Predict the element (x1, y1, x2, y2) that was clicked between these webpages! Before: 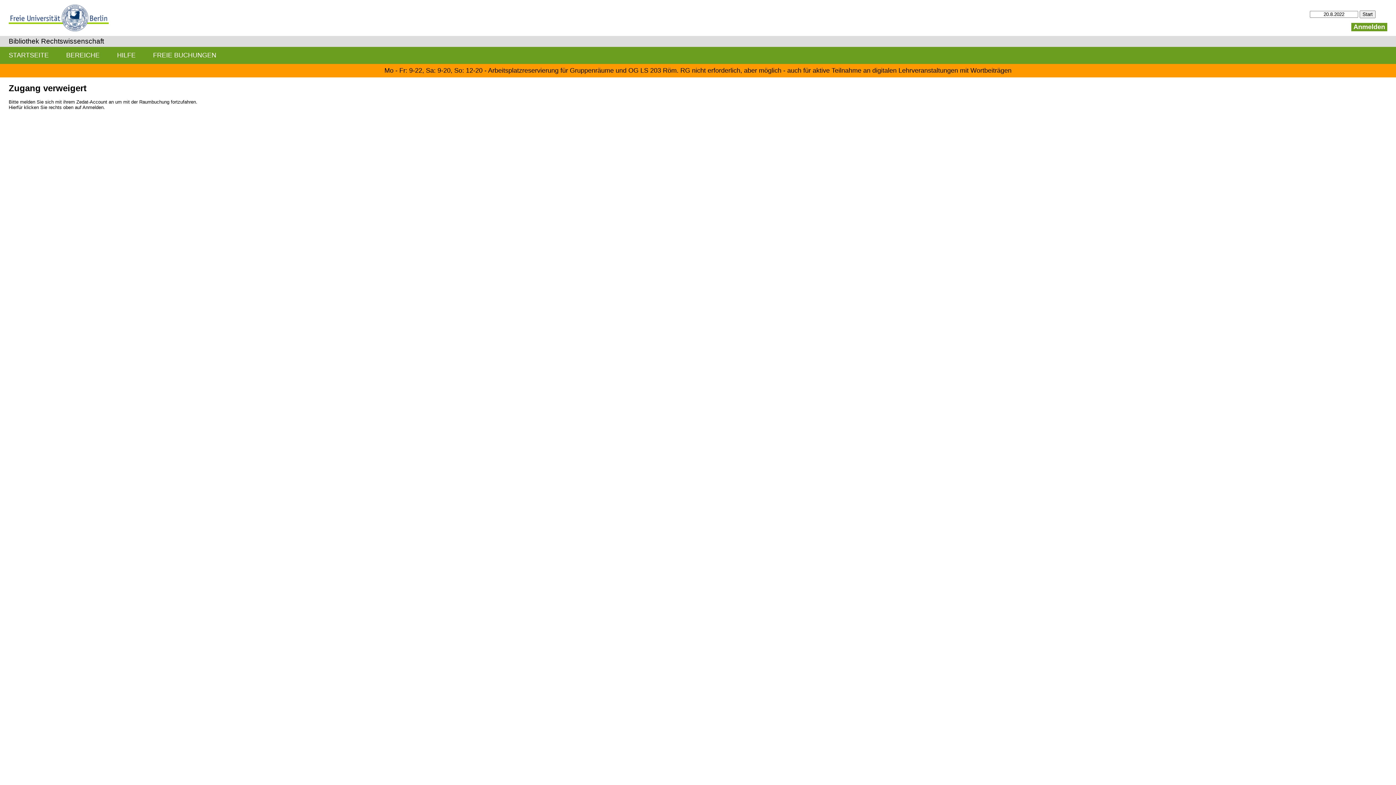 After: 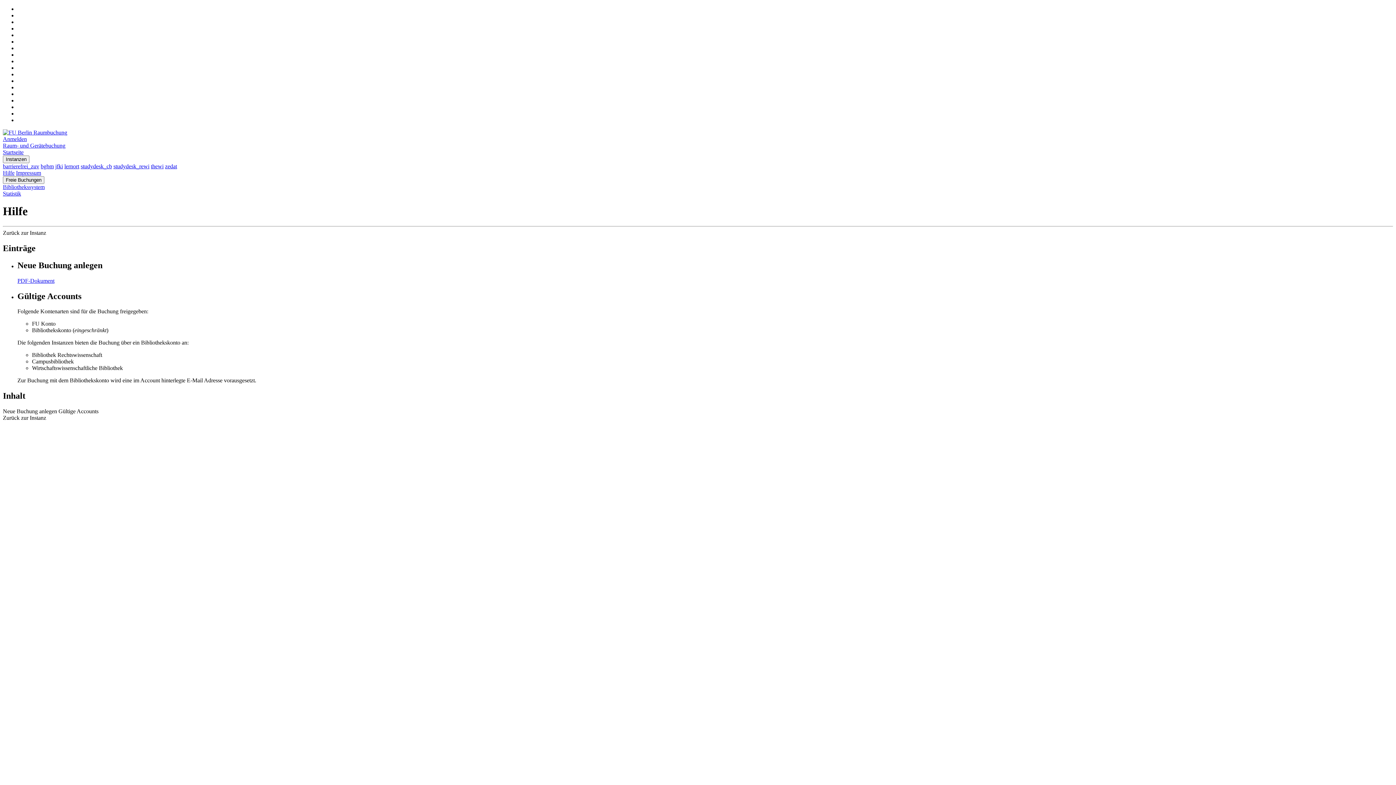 Action: label: HILFE bbox: (108, 46, 144, 63)